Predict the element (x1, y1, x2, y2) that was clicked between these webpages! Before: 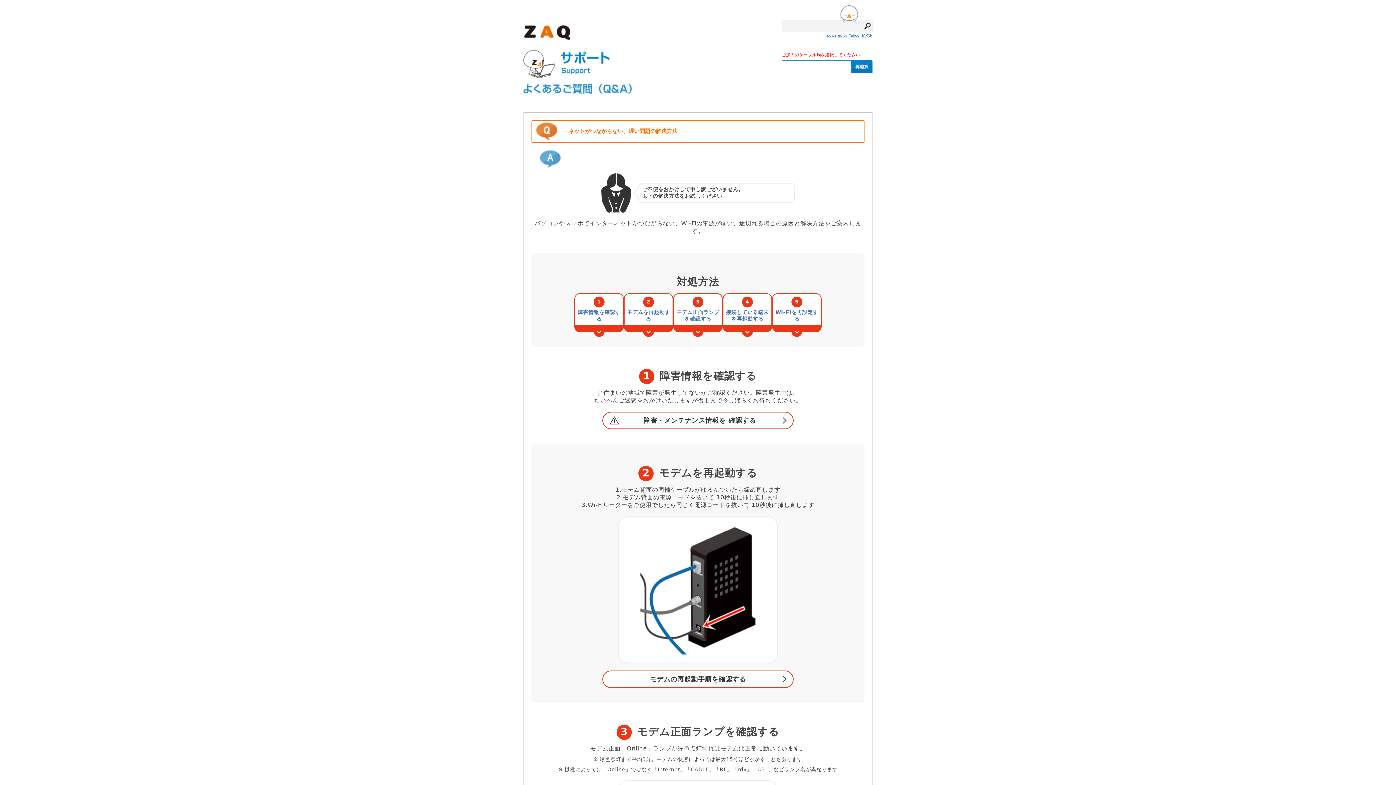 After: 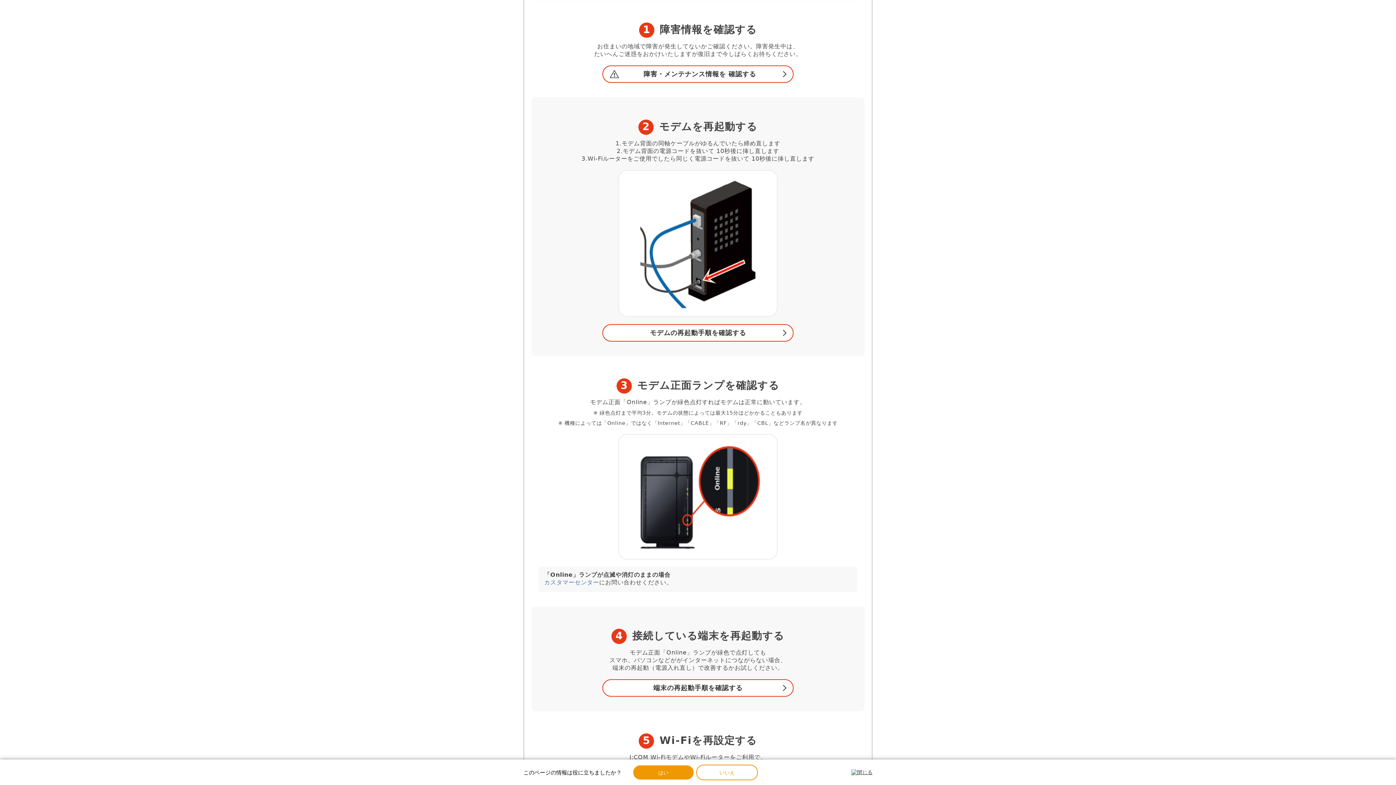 Action: bbox: (574, 293, 624, 332) label: 1
障害情報を確認する